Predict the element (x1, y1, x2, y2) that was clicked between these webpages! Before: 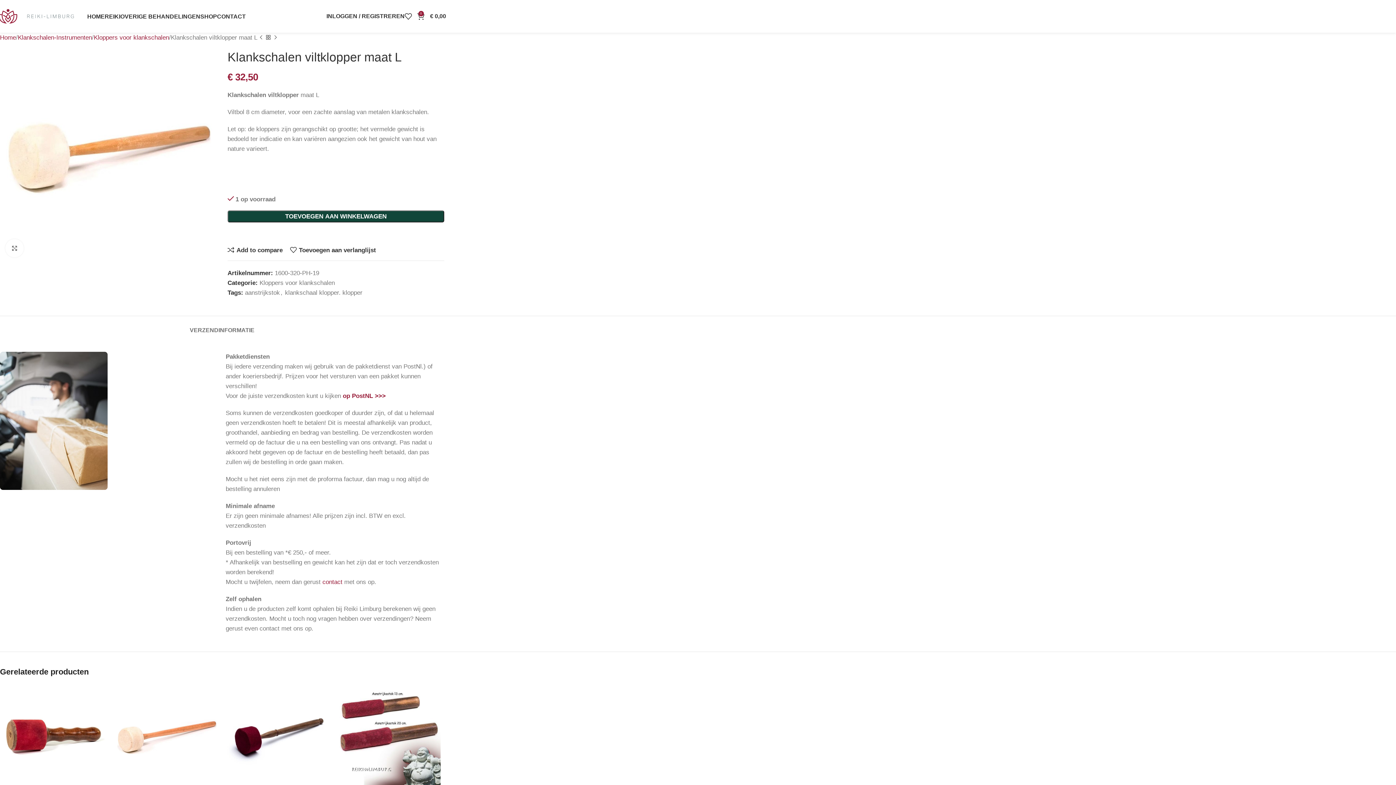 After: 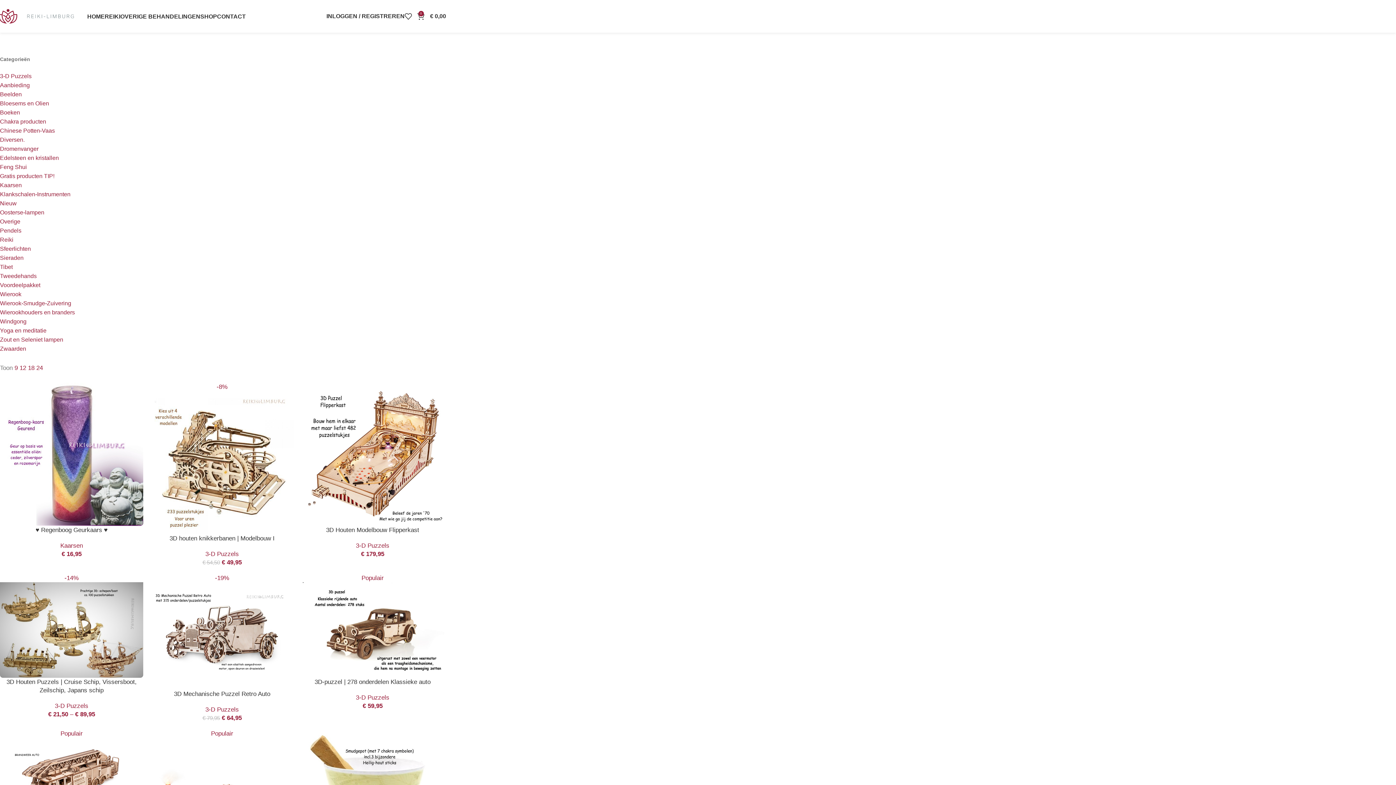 Action: bbox: (264, 34, 272, 41)